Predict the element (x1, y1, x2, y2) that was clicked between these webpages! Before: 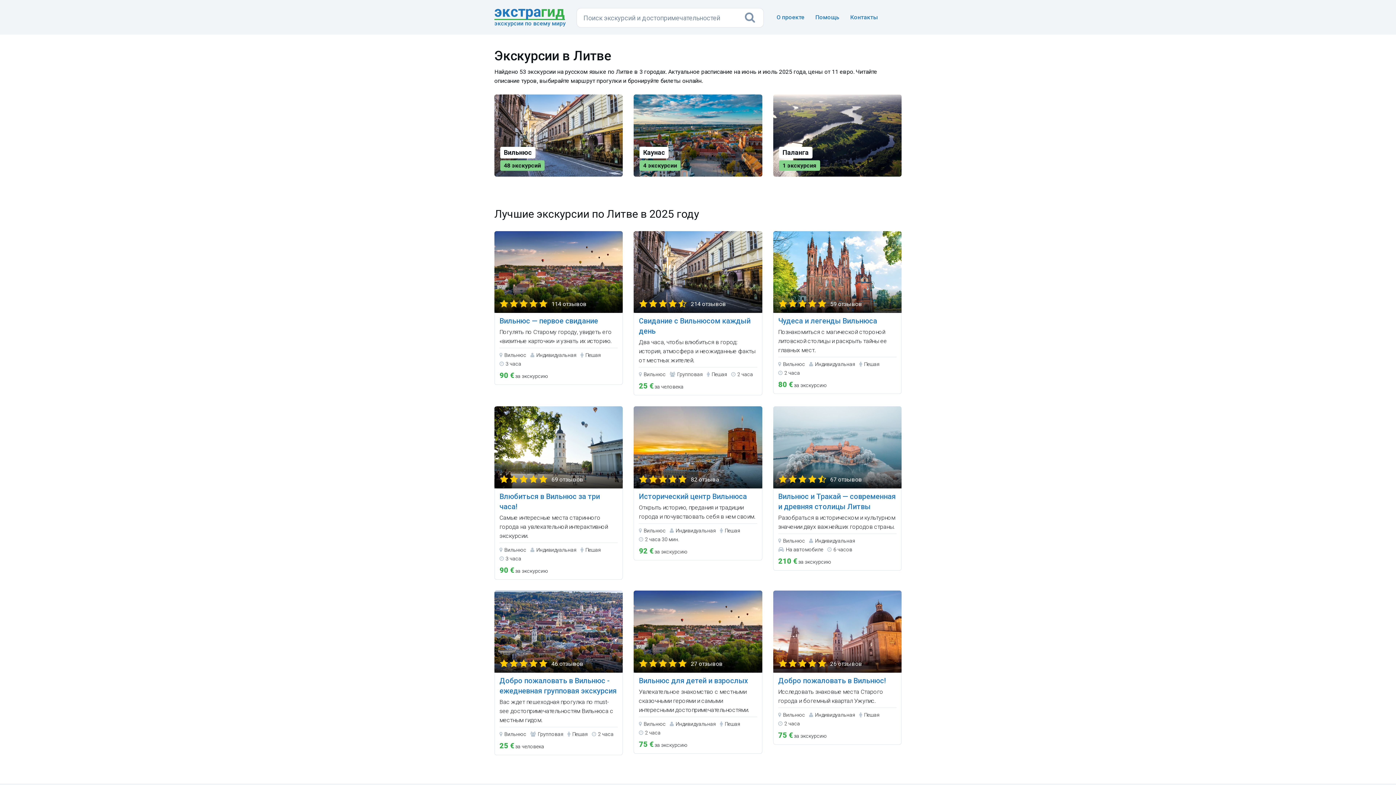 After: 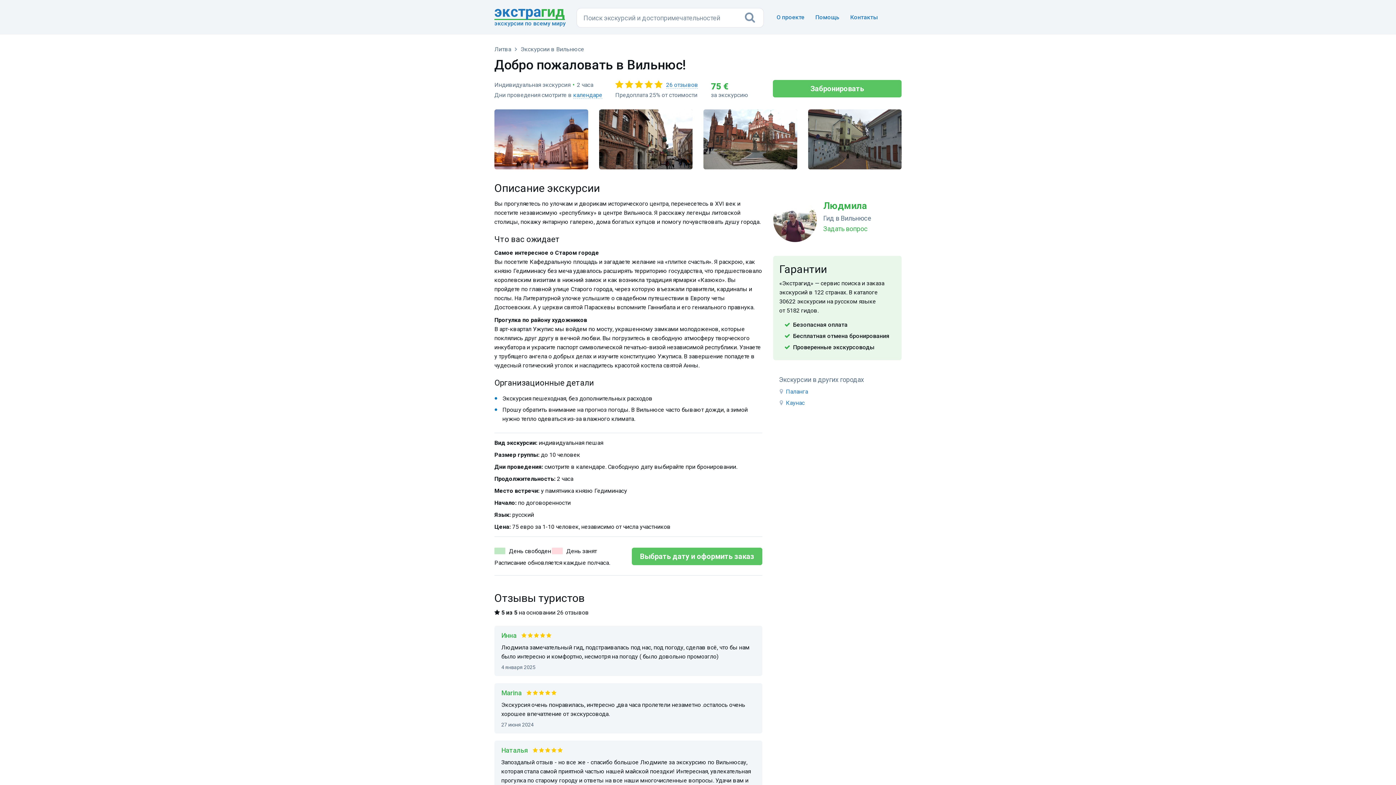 Action: label: 26 отзывов
Добро пожаловать в Вильнюс! bbox: (773, 590, 901, 686)